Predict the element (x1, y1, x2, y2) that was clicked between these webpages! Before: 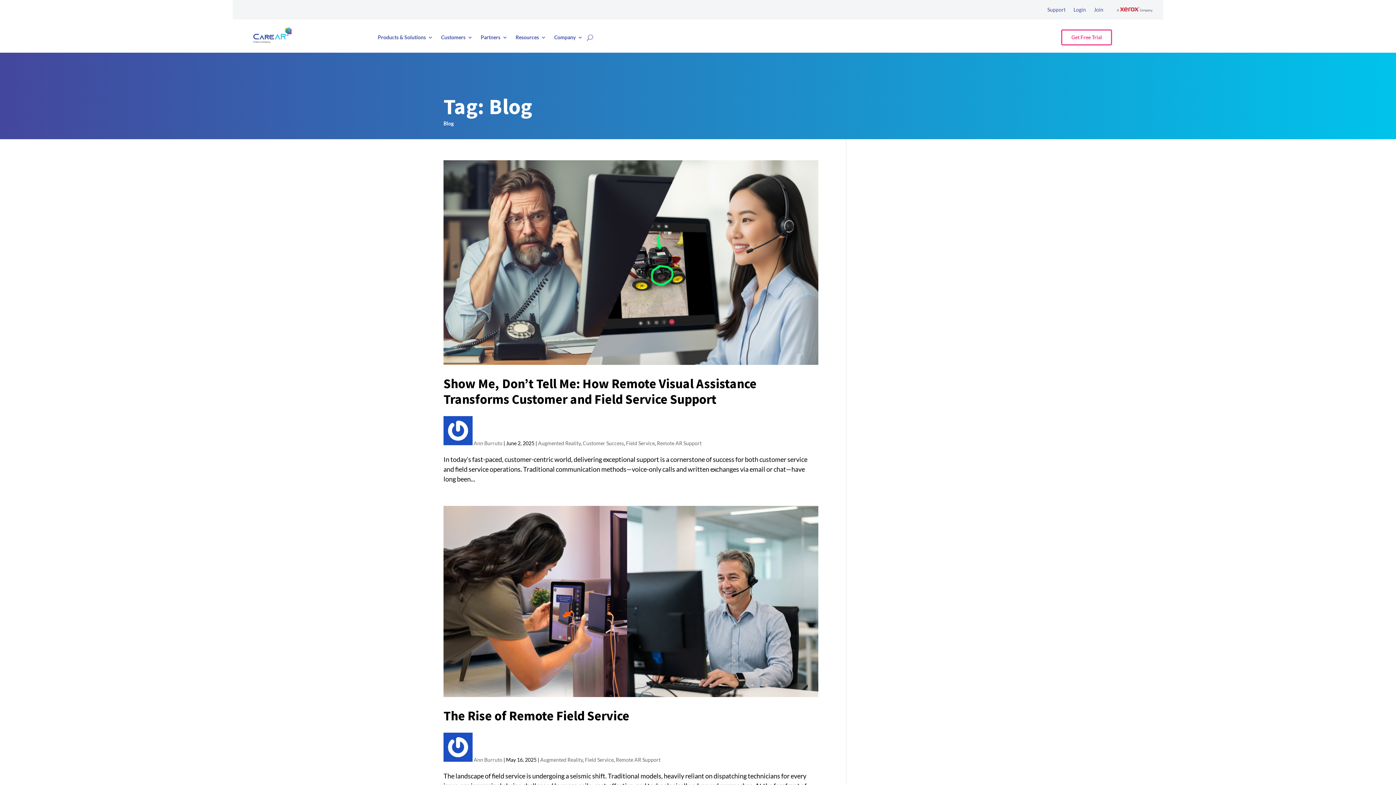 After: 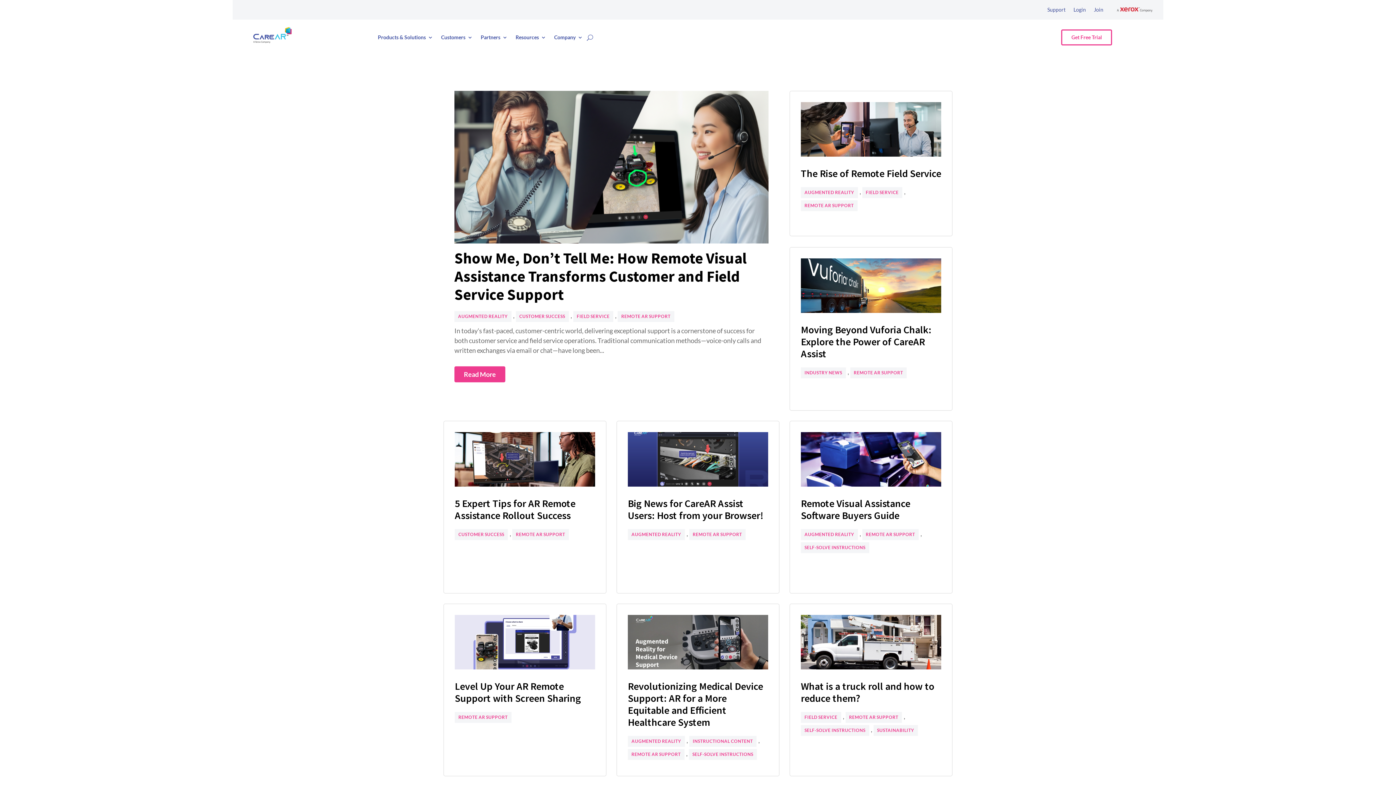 Action: label: Remote AR Support bbox: (616, 757, 660, 763)